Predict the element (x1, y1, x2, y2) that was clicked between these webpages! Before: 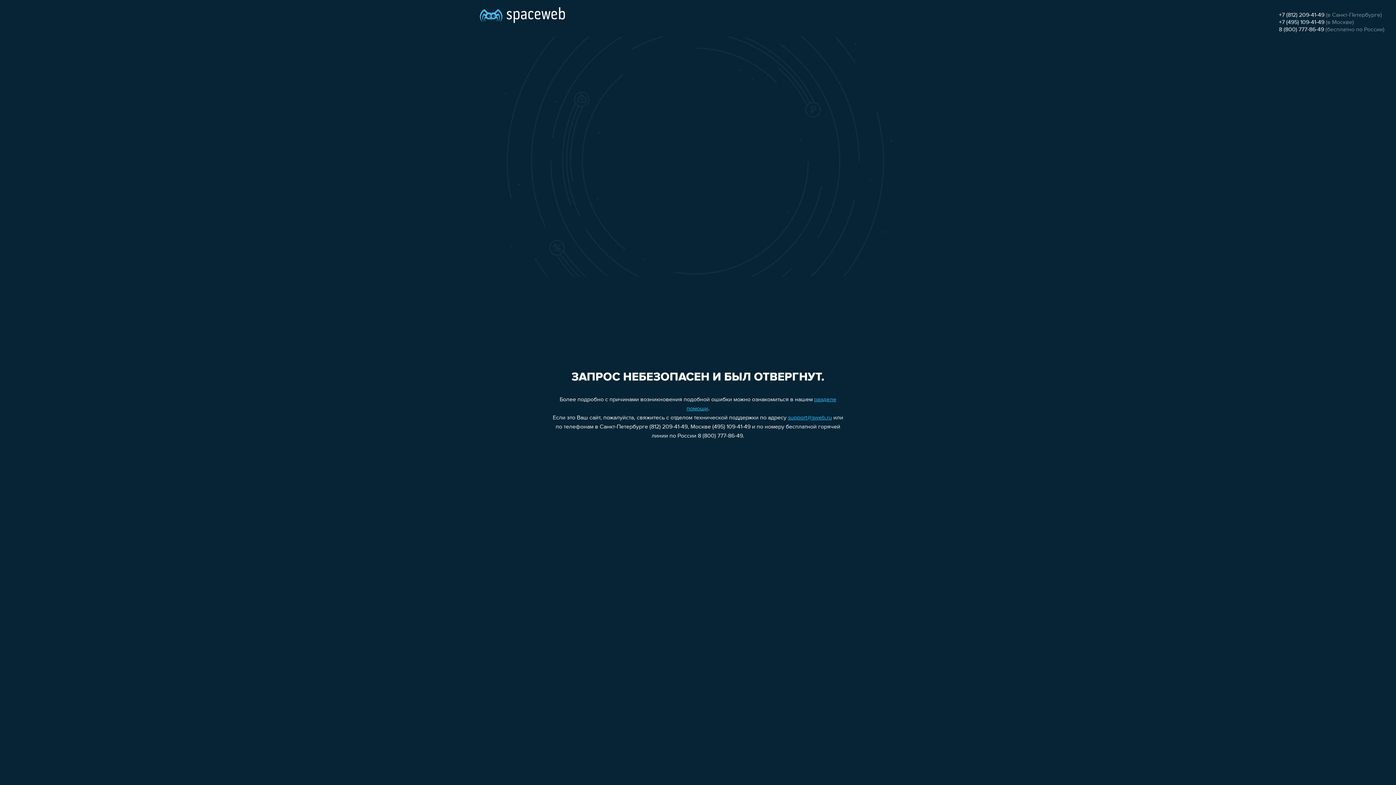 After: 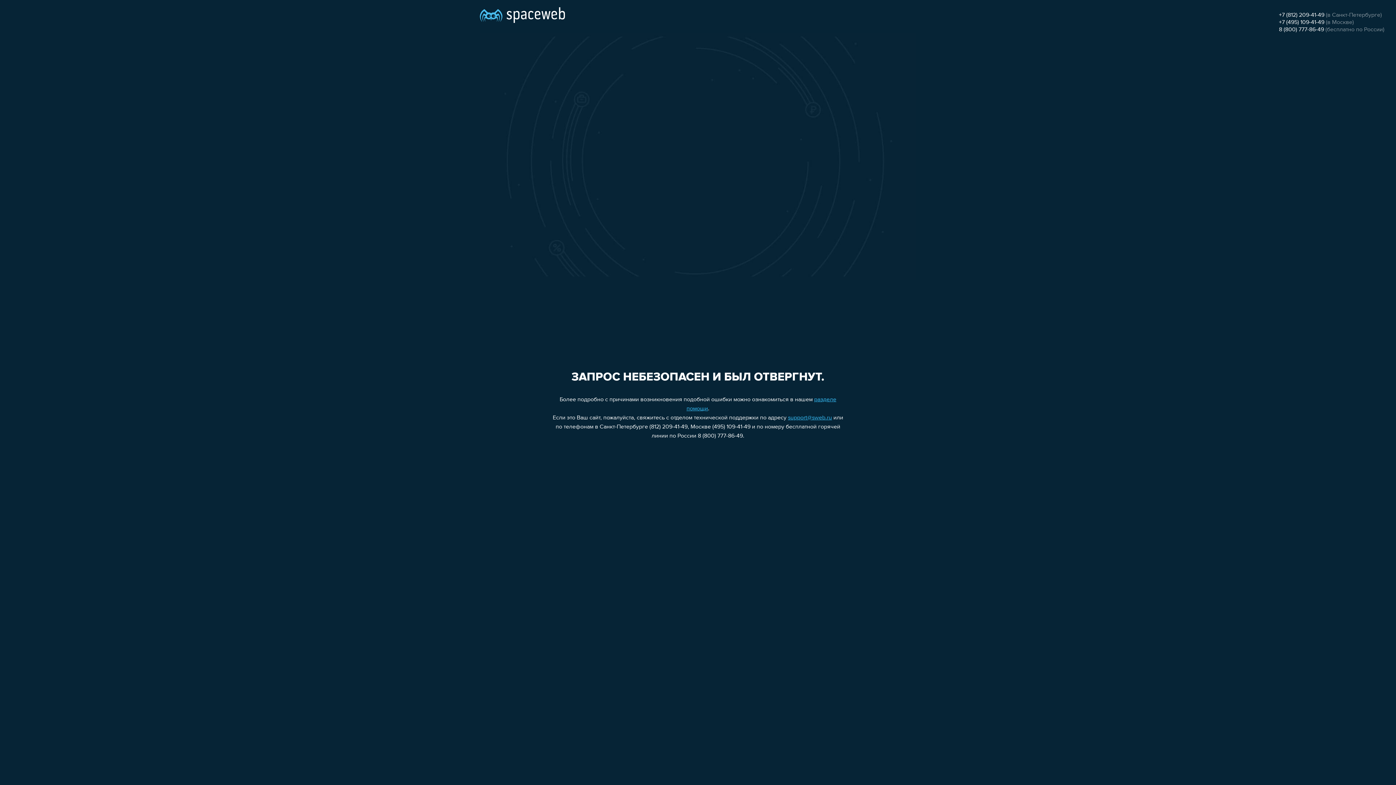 Action: label: +7 (812) 209-41-49 bbox: (1279, 12, 1324, 18)